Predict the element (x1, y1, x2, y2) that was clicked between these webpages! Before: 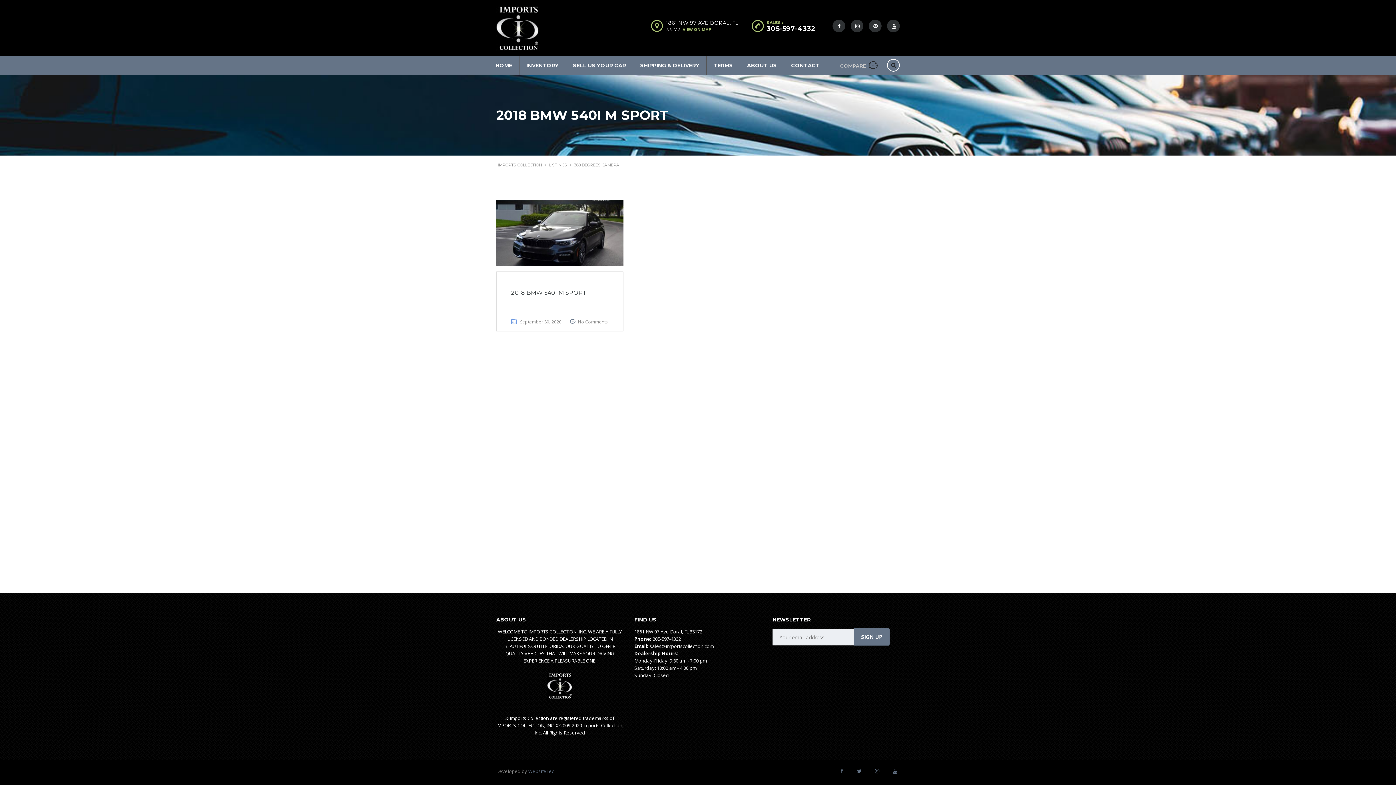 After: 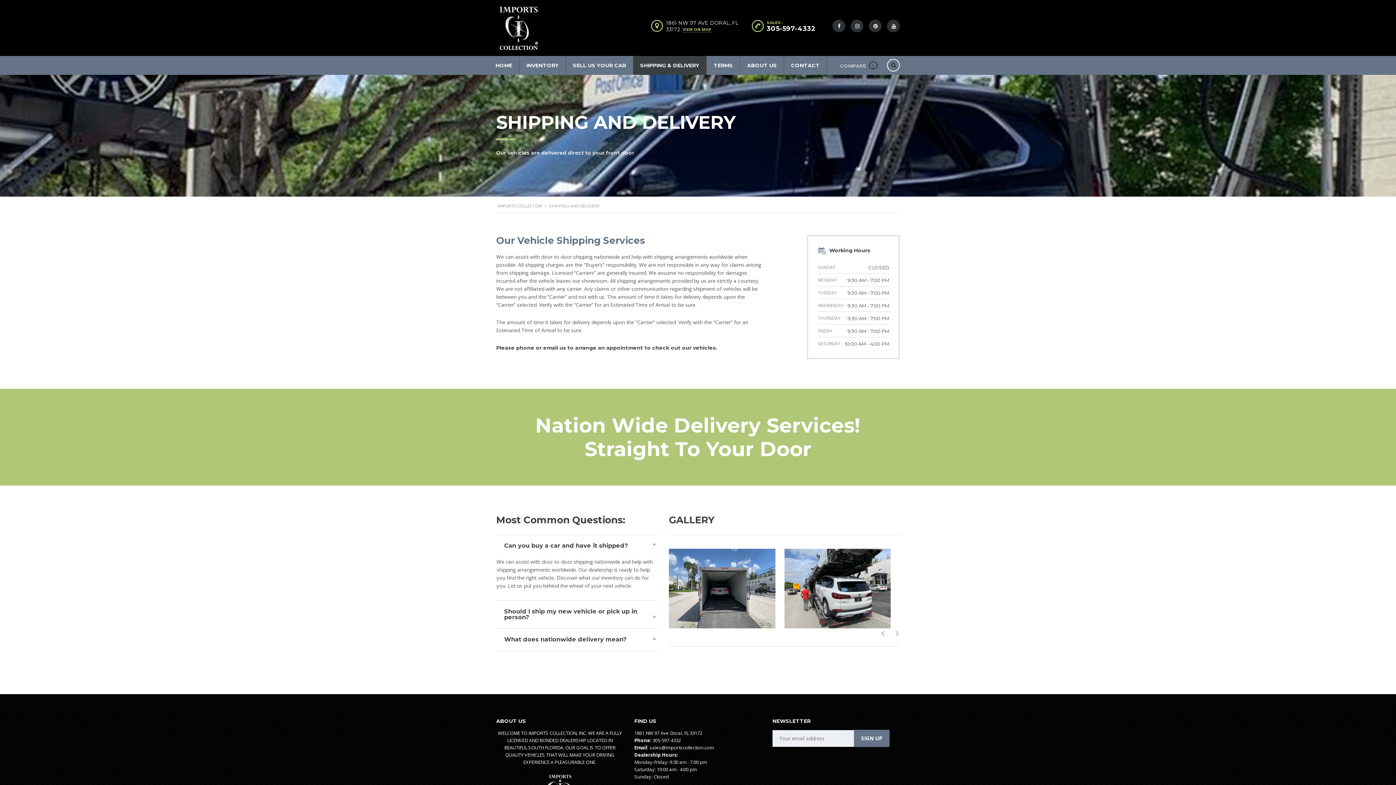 Action: label: SHIPPING & DELIVERY bbox: (633, 55, 706, 74)